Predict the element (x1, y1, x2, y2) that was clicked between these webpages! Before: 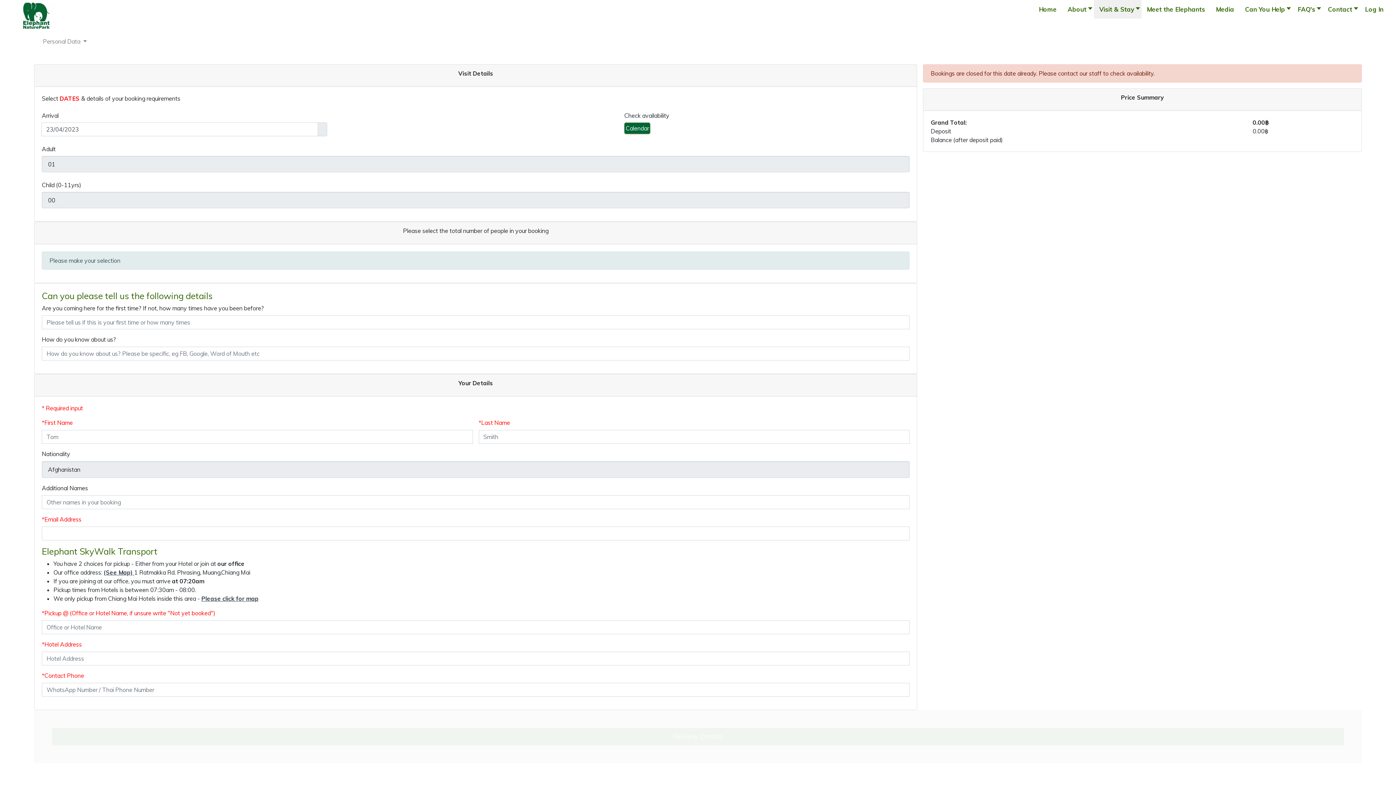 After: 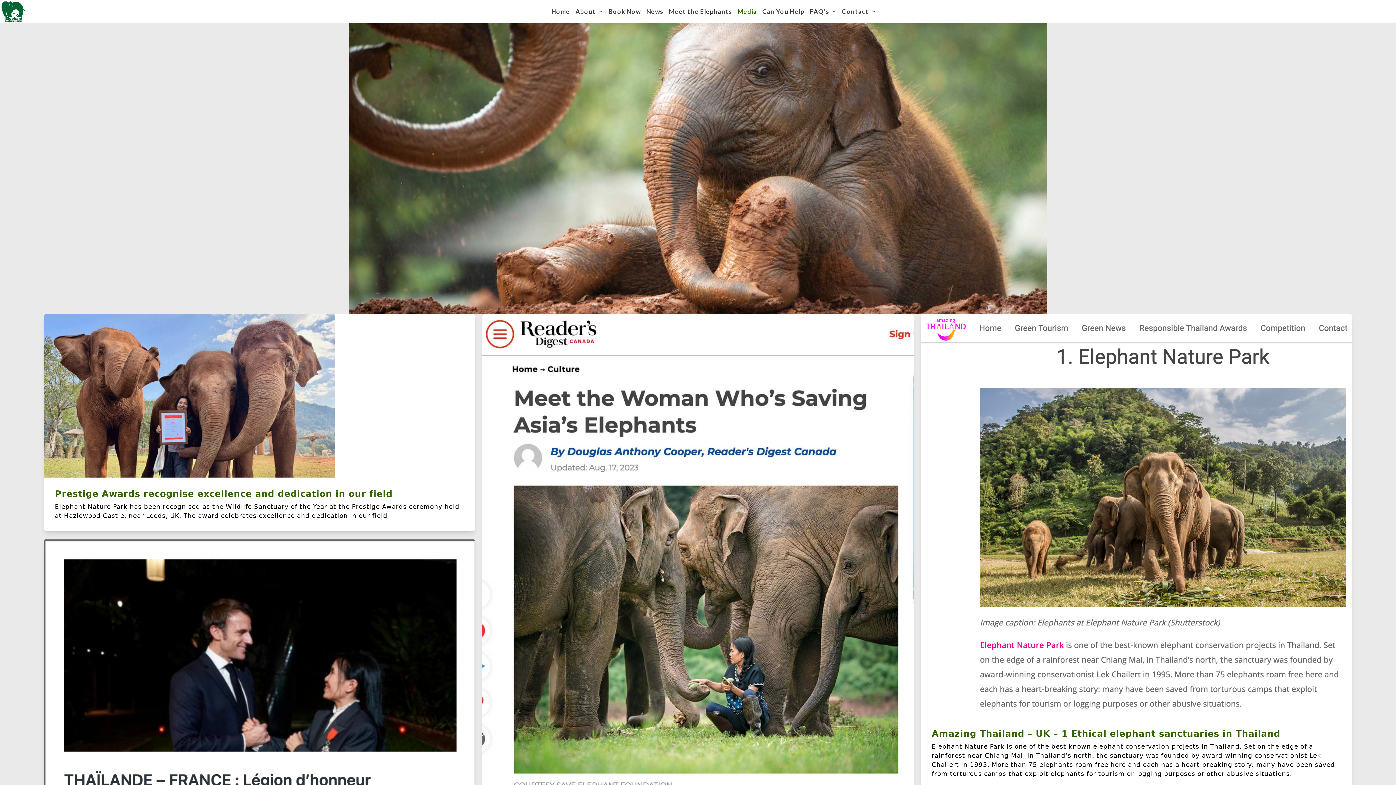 Action: bbox: (1210, 0, 1239, 18) label: Media